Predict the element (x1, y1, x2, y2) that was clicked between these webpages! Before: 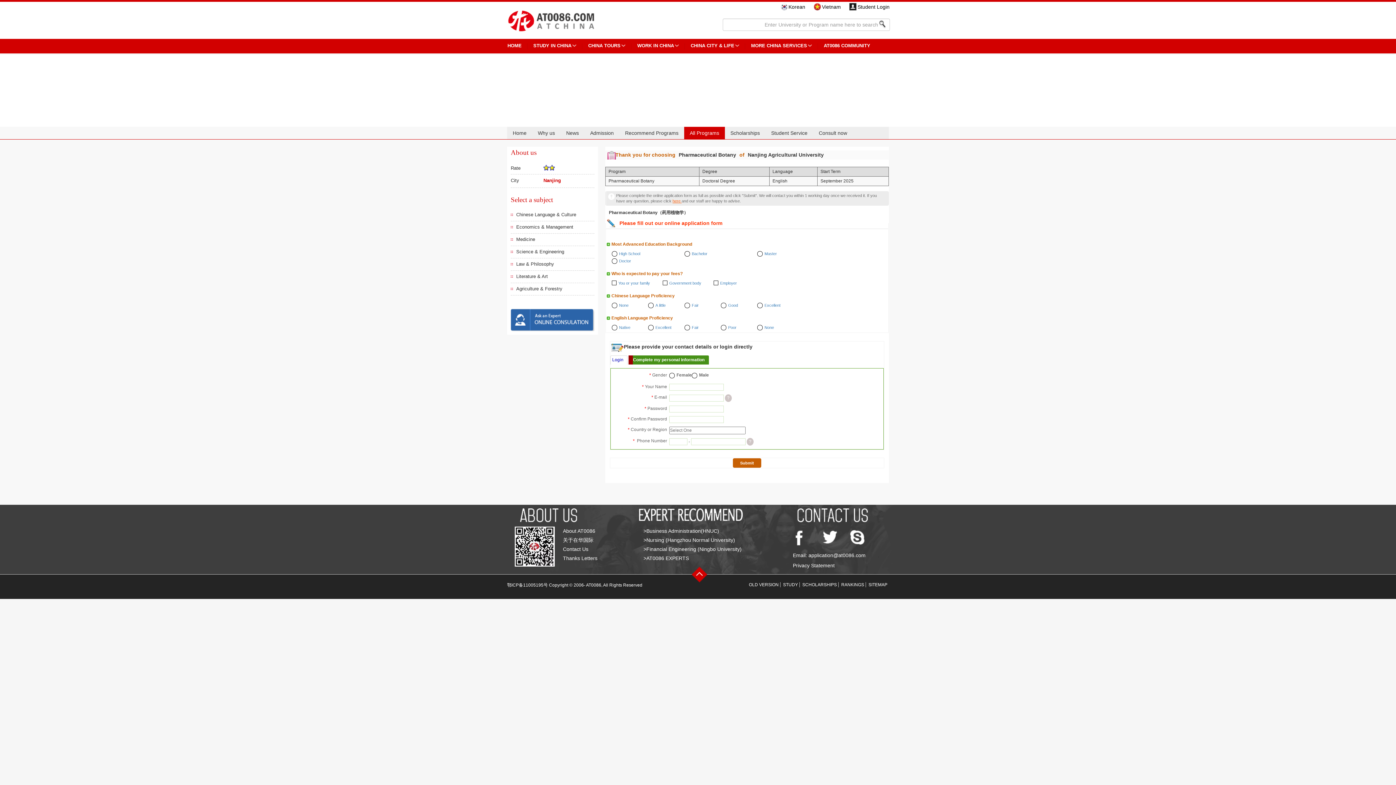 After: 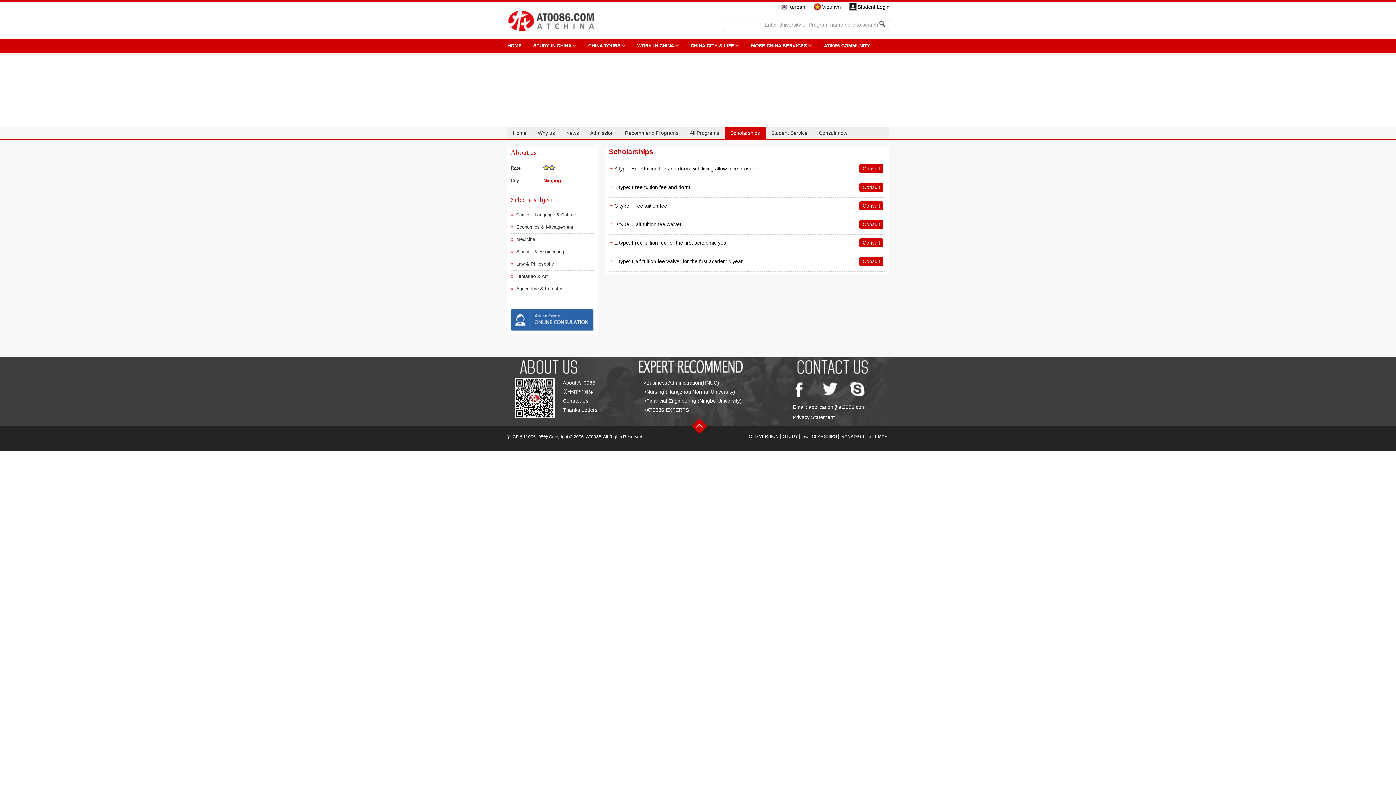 Action: label: Scholarships bbox: (725, 126, 765, 139)